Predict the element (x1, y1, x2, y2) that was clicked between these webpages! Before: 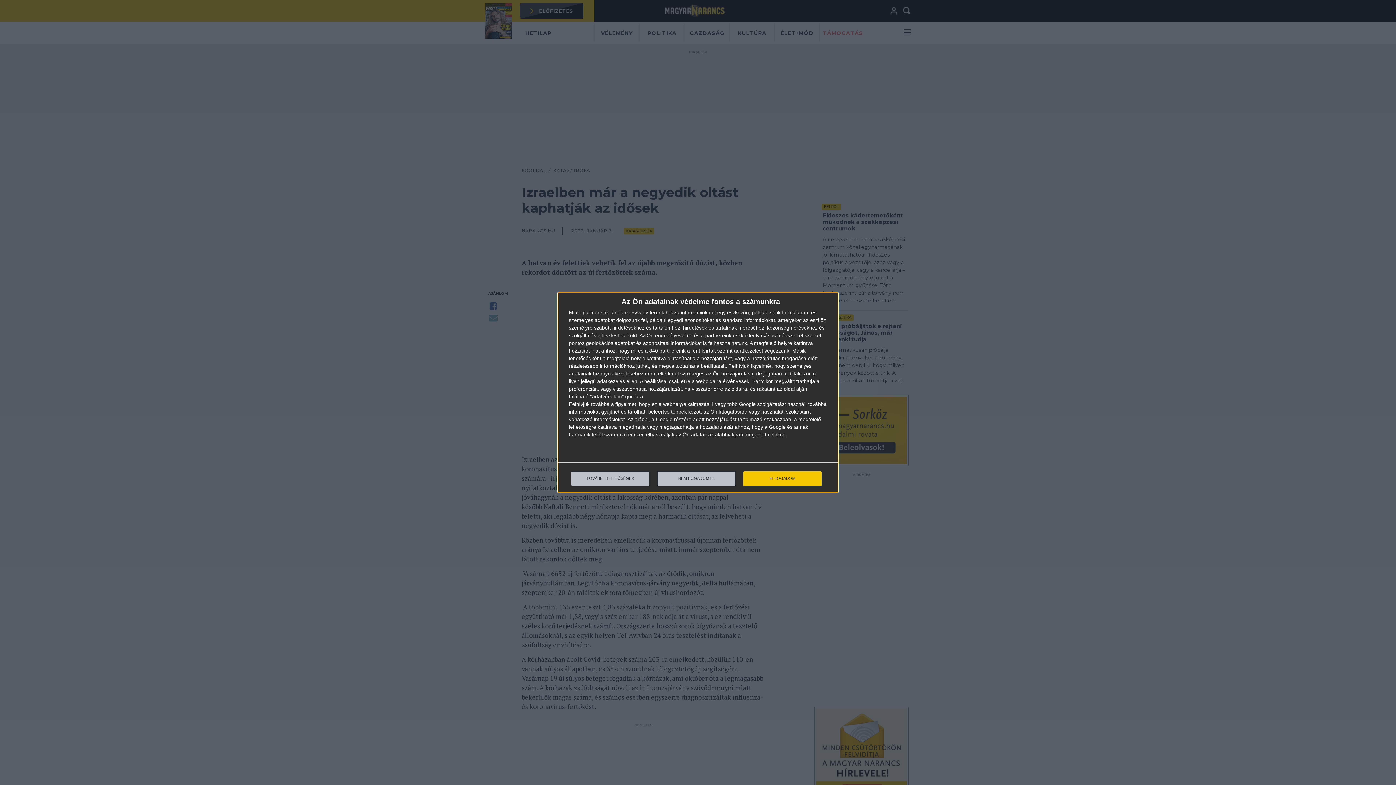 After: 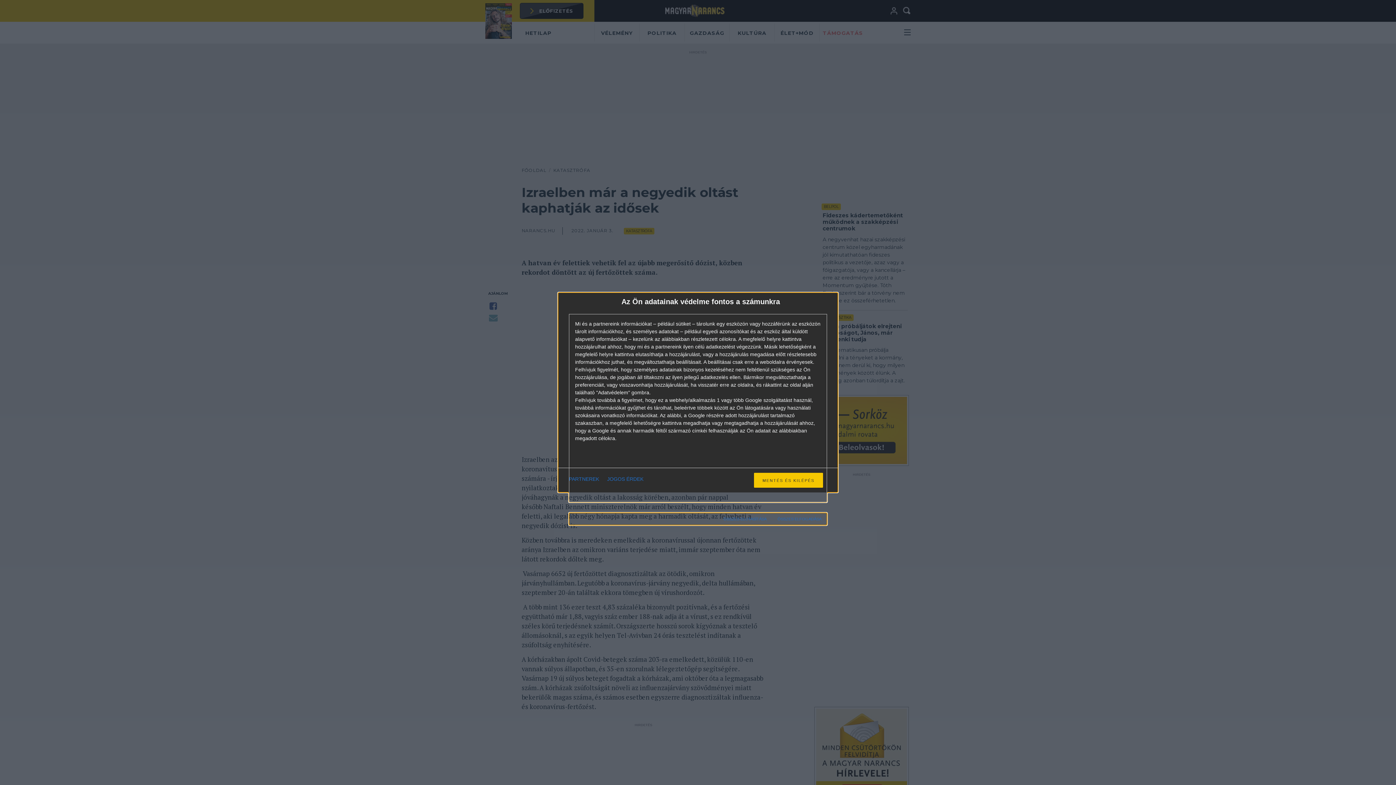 Action: bbox: (571, 471, 649, 486) label: TOVÁBBI LEHETŐSÉGEK